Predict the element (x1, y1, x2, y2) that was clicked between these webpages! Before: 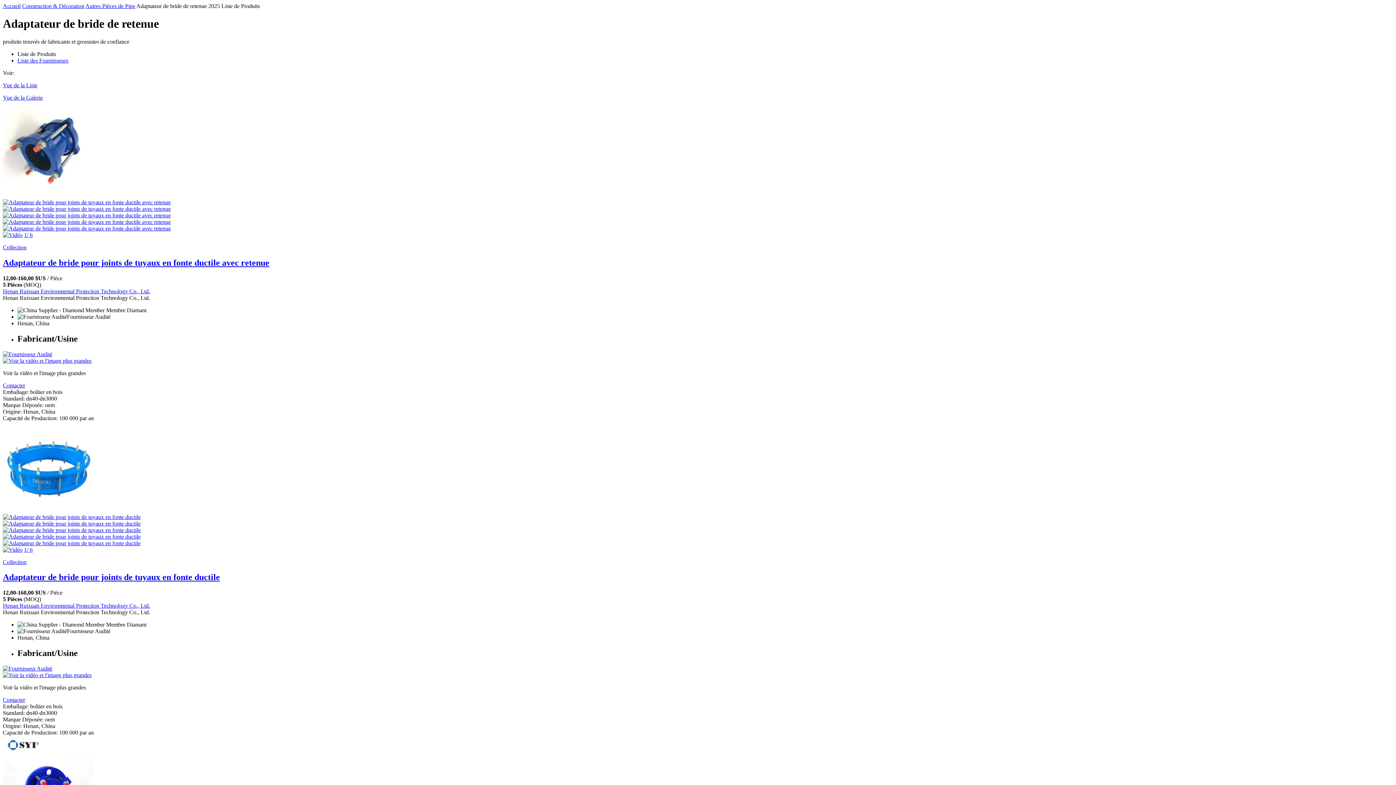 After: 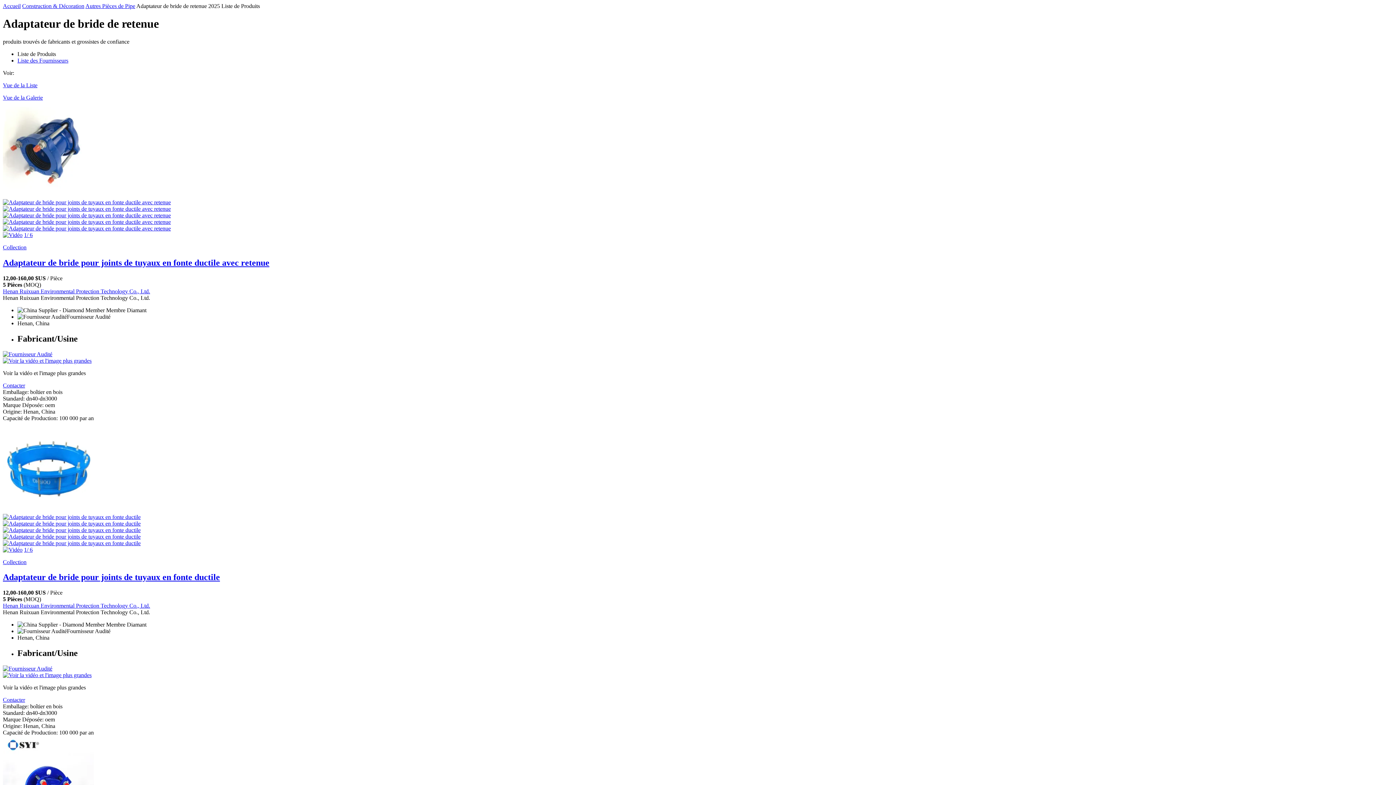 Action: label: Vue de la Galerie bbox: (2, 94, 1393, 101)